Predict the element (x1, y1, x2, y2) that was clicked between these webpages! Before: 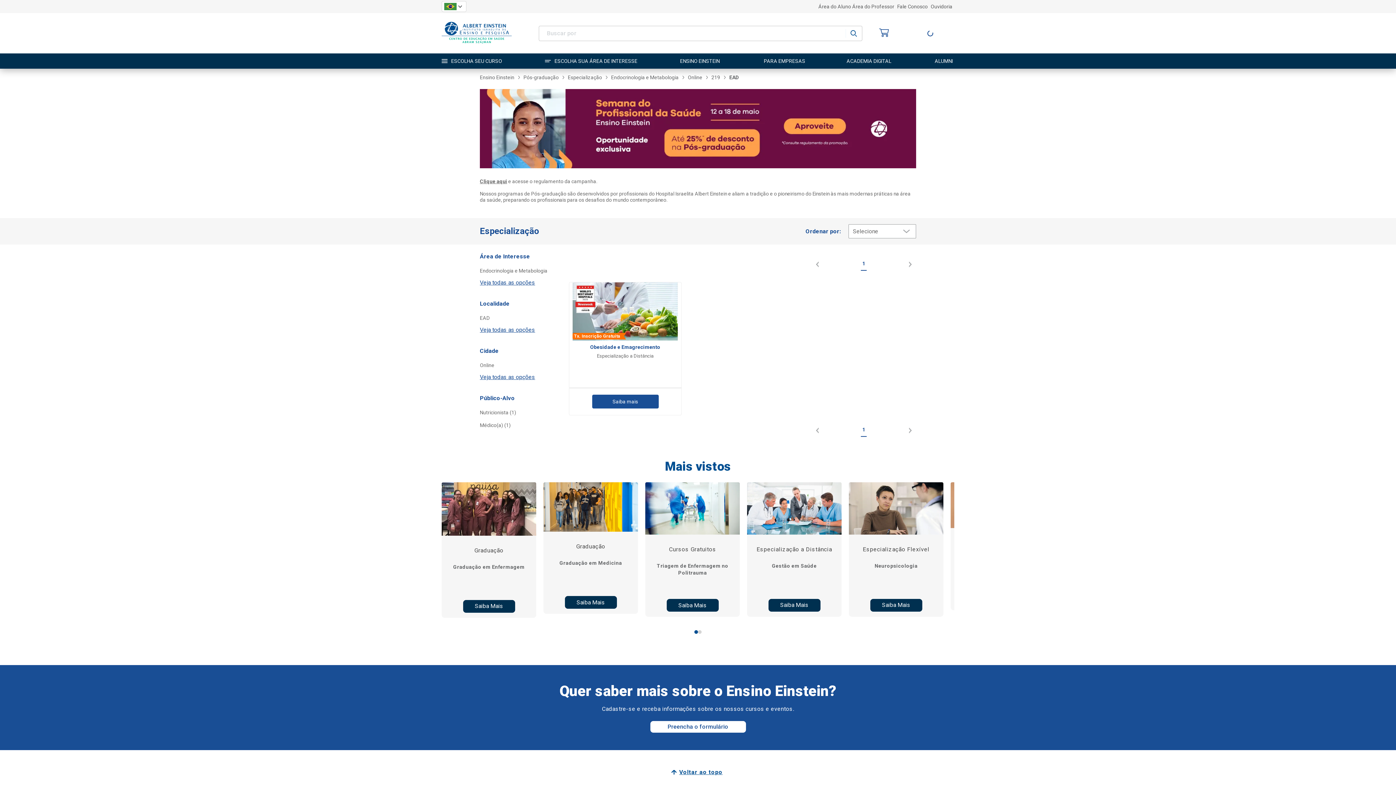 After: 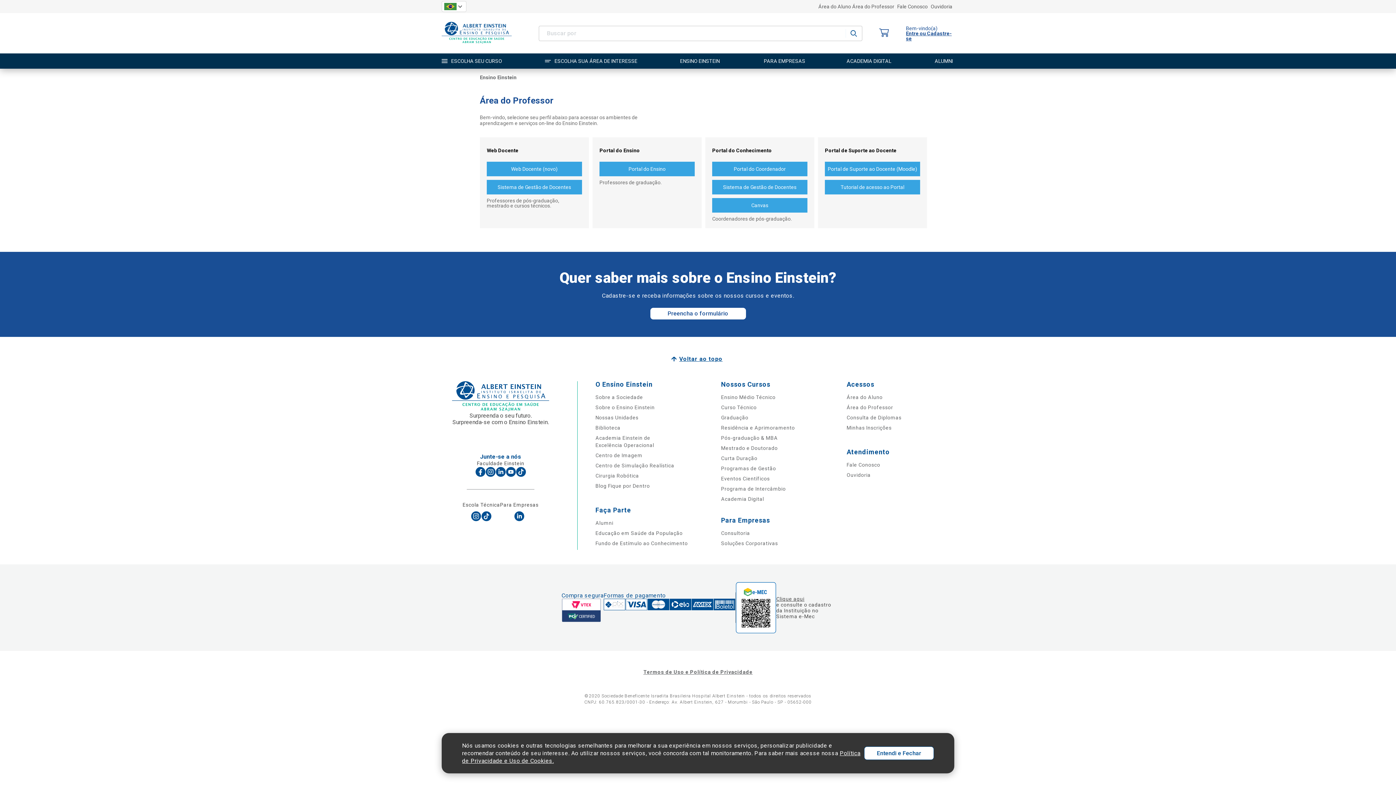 Action: label: Área do Professor bbox: (852, 4, 897, 9)